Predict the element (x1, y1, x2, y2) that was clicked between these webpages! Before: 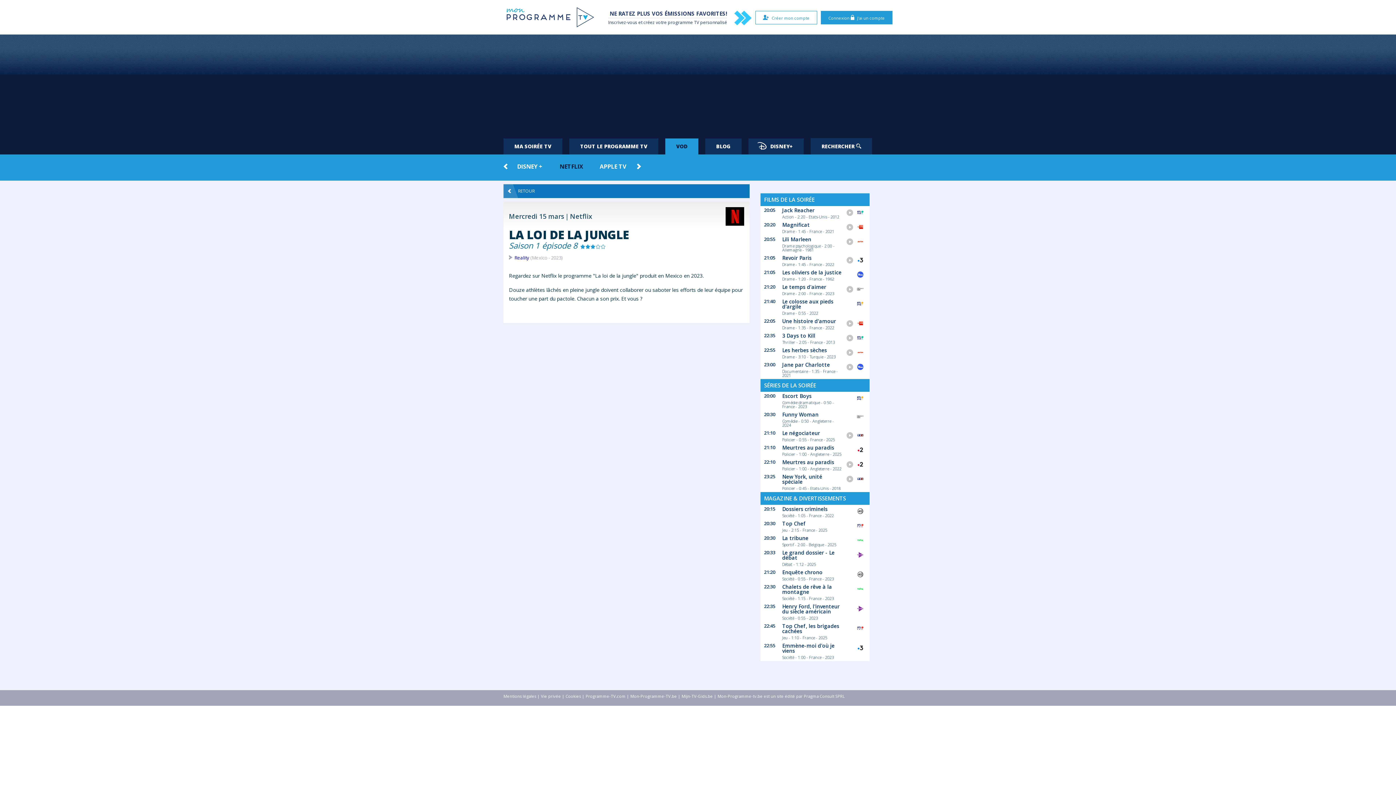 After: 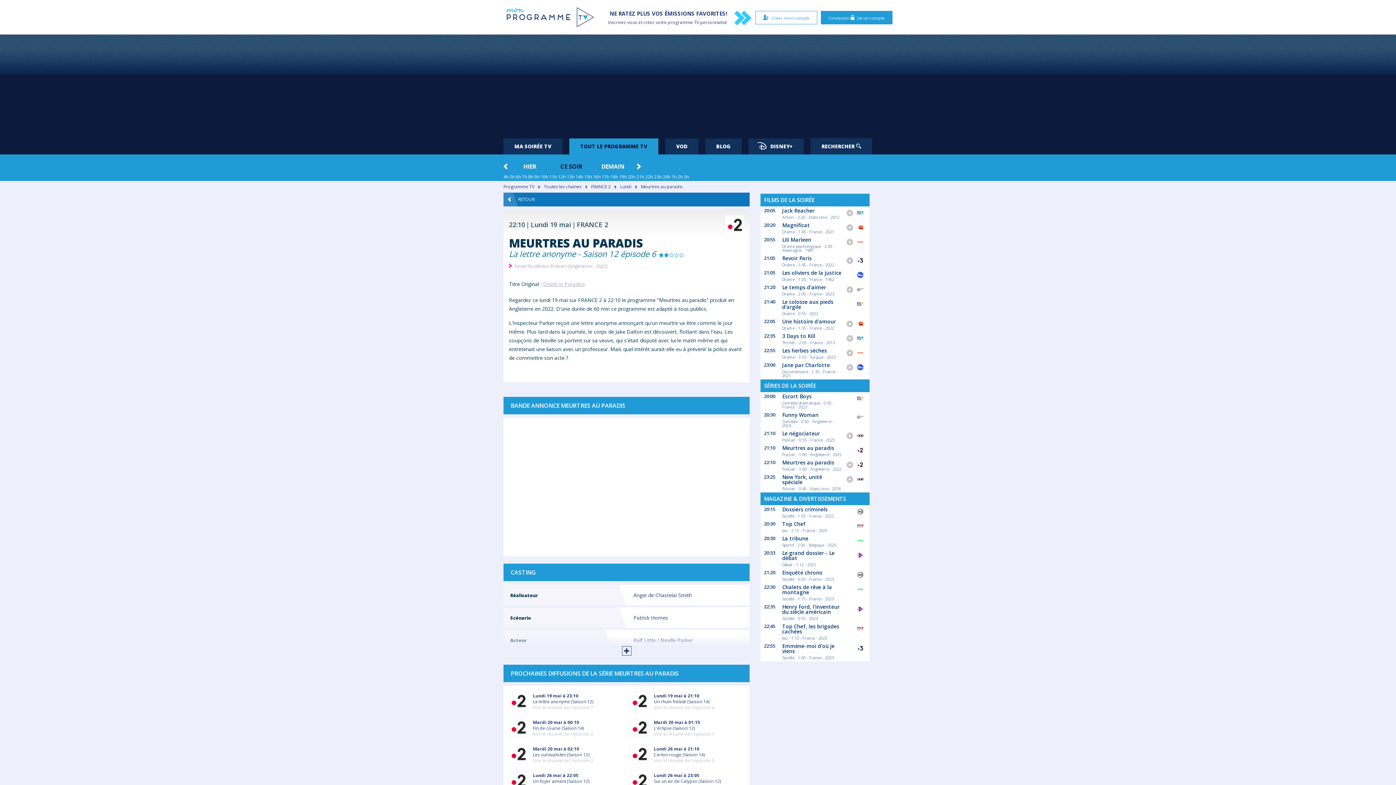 Action: label: Meurtres au paradis bbox: (782, 458, 834, 465)